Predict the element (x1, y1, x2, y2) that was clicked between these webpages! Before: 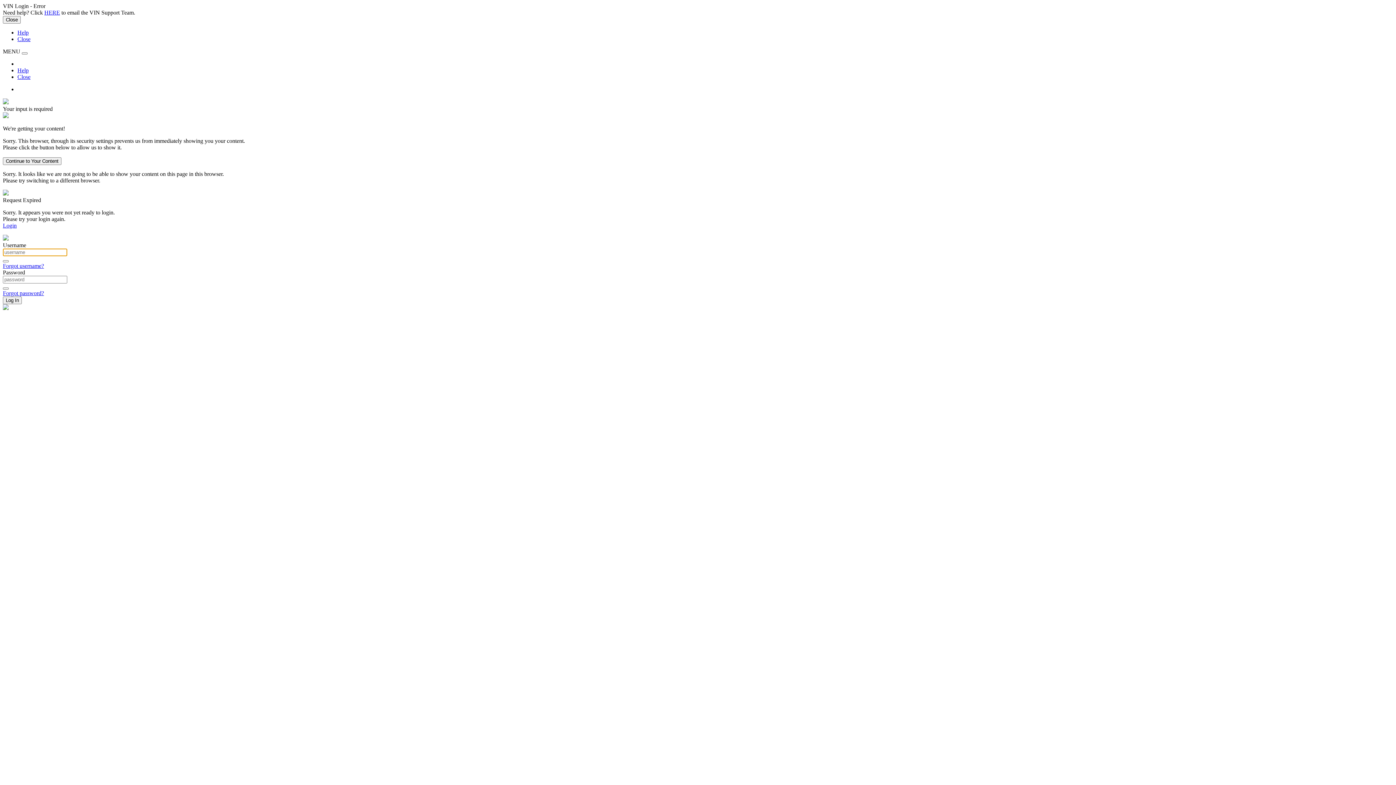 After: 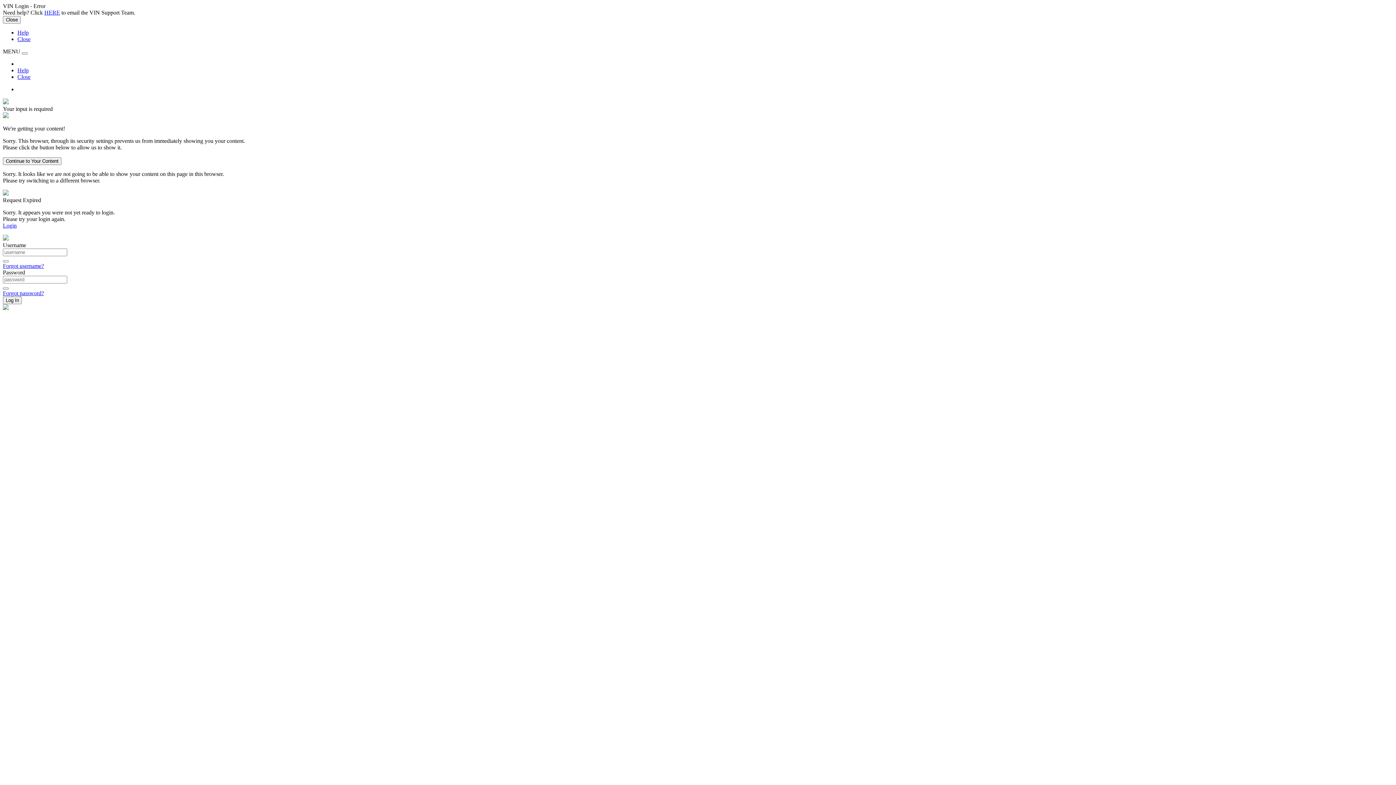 Action: bbox: (17, 67, 28, 73) label: Help